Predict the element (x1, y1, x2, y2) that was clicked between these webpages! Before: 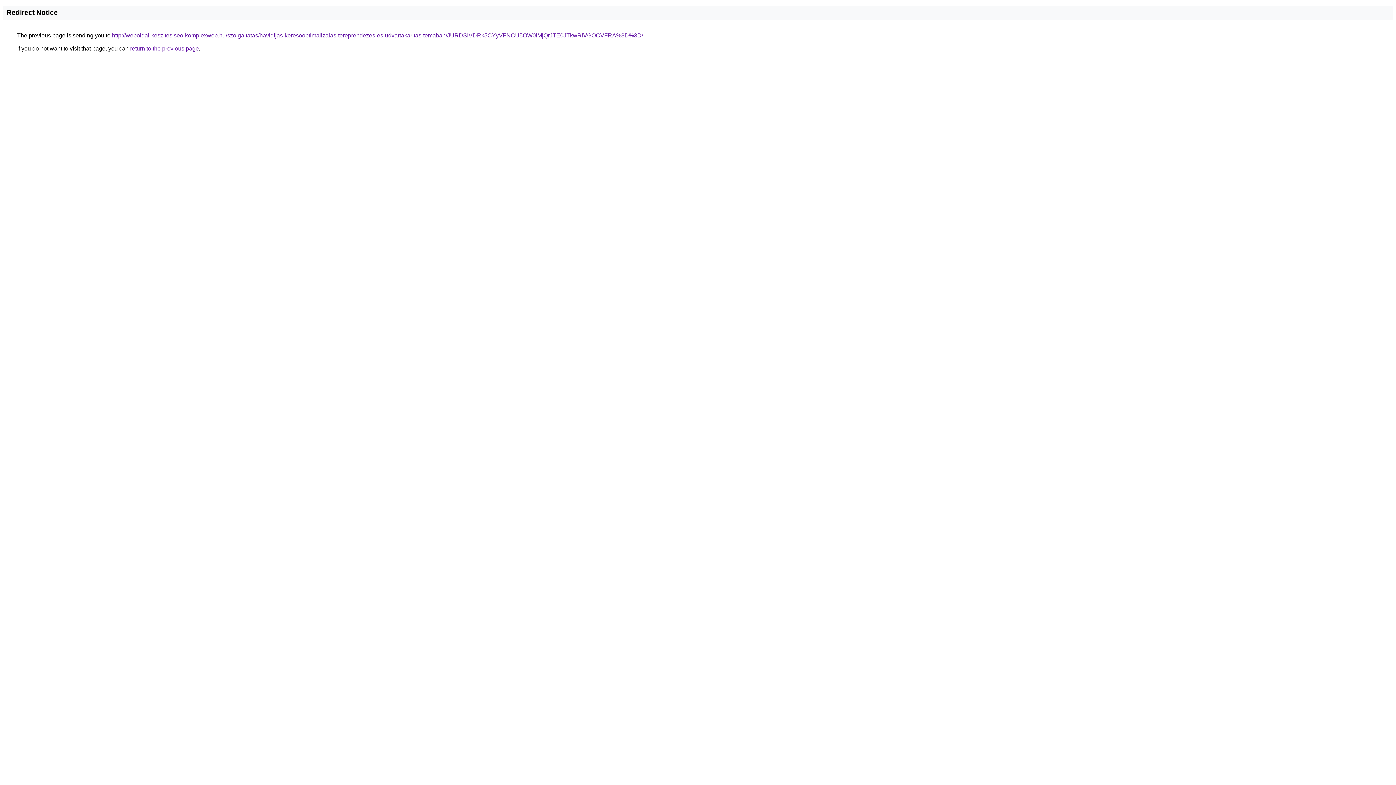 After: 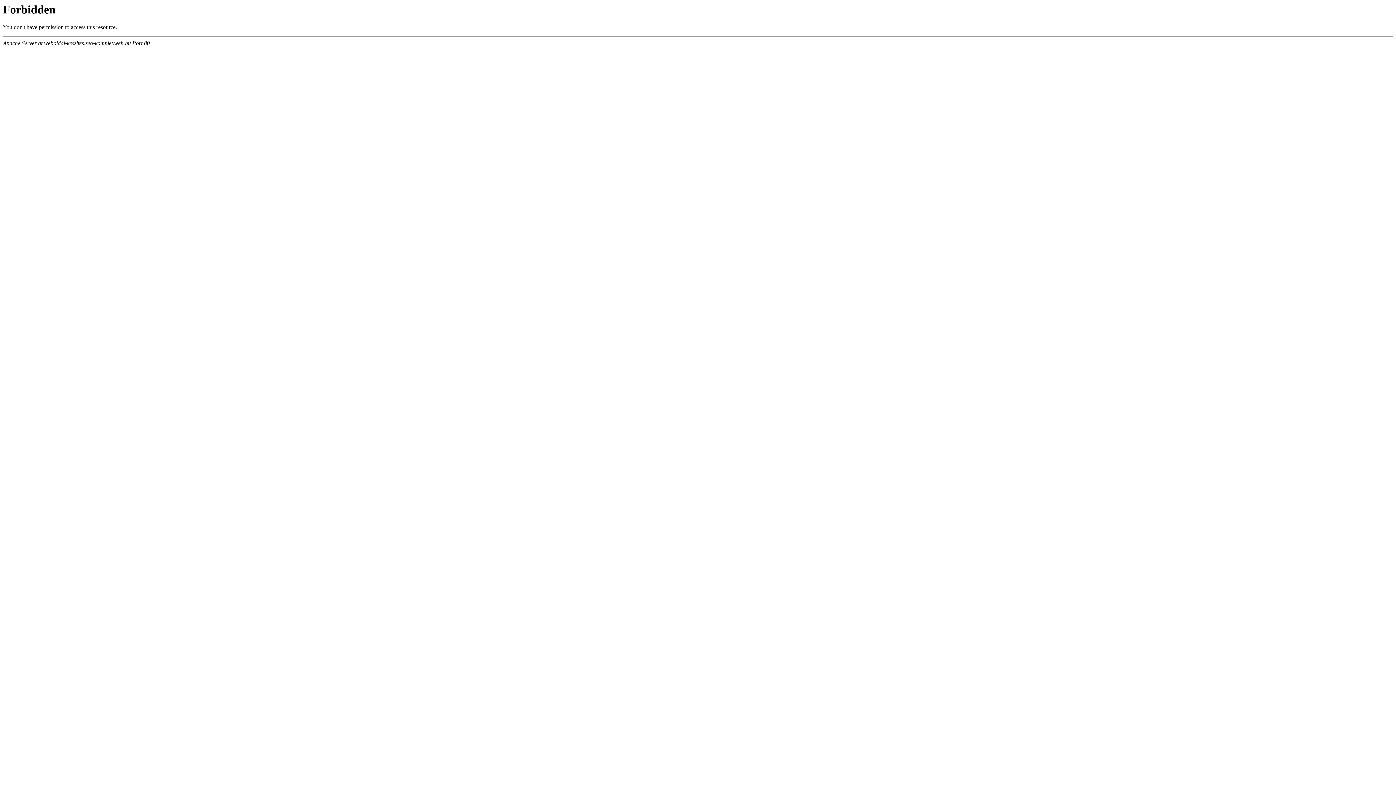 Action: bbox: (112, 32, 643, 38) label: http://weboldal-keszites.seo-komplexweb.hu/szolgaltatas/havidijas-keresooptimalizalas-tereprendezes-es-udvartakaritas-temaban/JURDSiVDRk5CYyVFNCU5OW0lMjQrJTE0JTkwRiVGOCVFRA%3D%3D/